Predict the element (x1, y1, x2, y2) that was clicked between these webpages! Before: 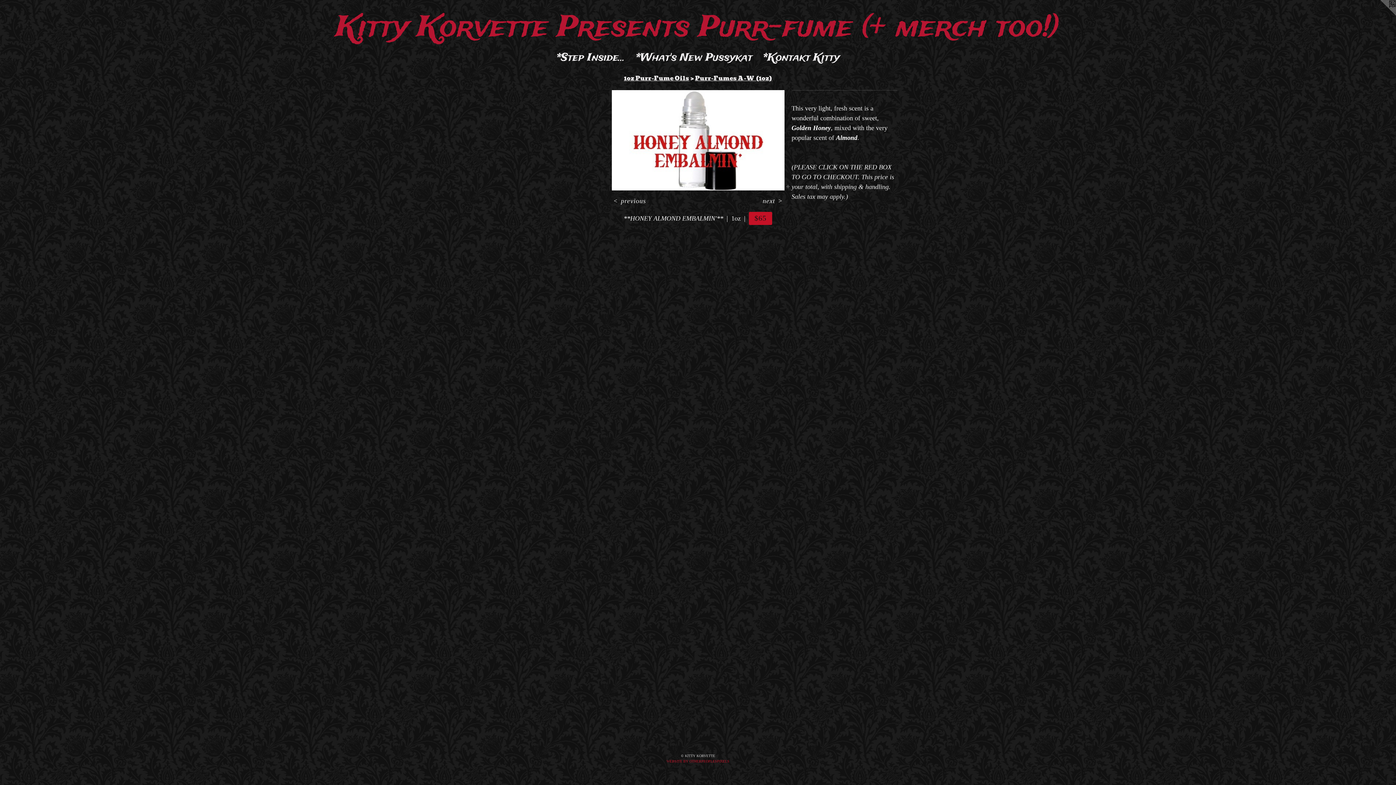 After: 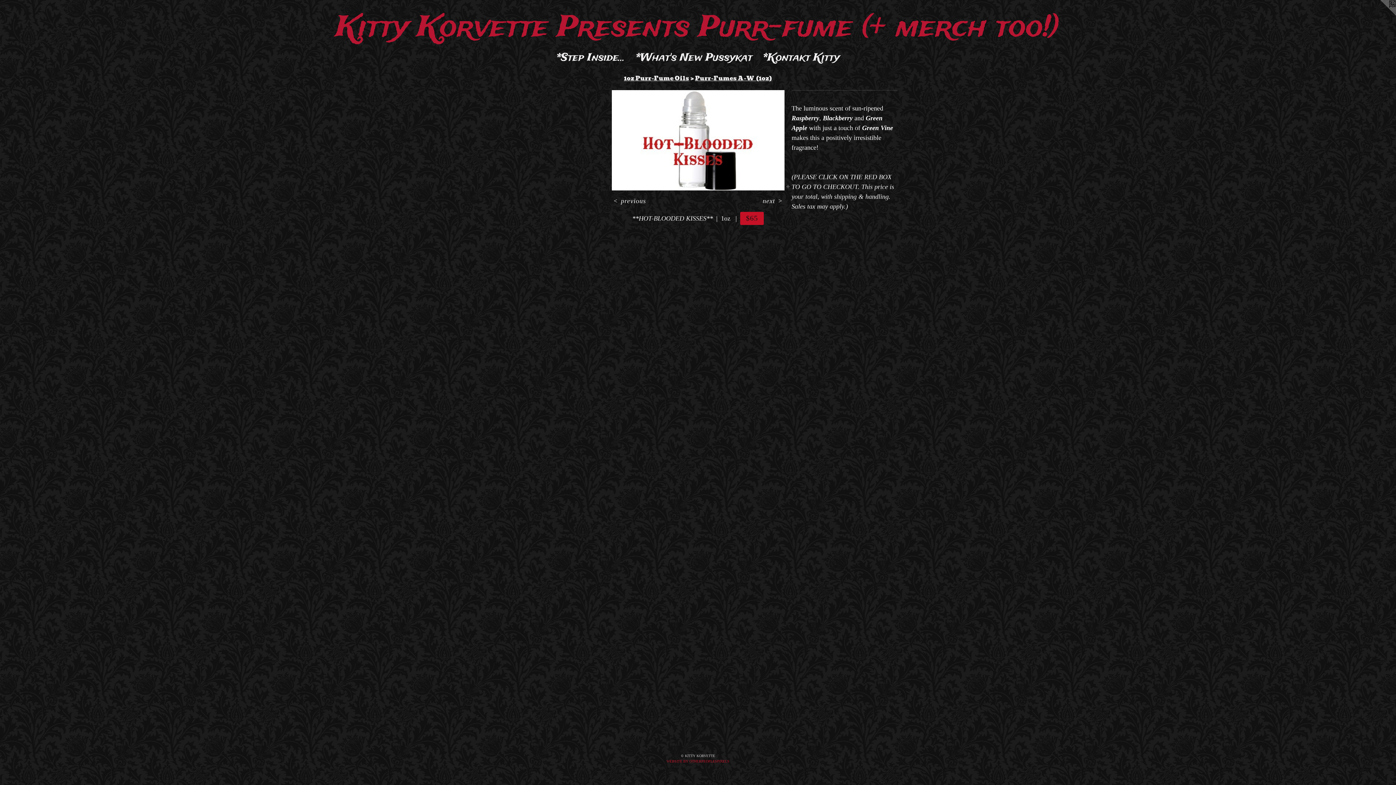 Action: bbox: (611, 90, 784, 190)